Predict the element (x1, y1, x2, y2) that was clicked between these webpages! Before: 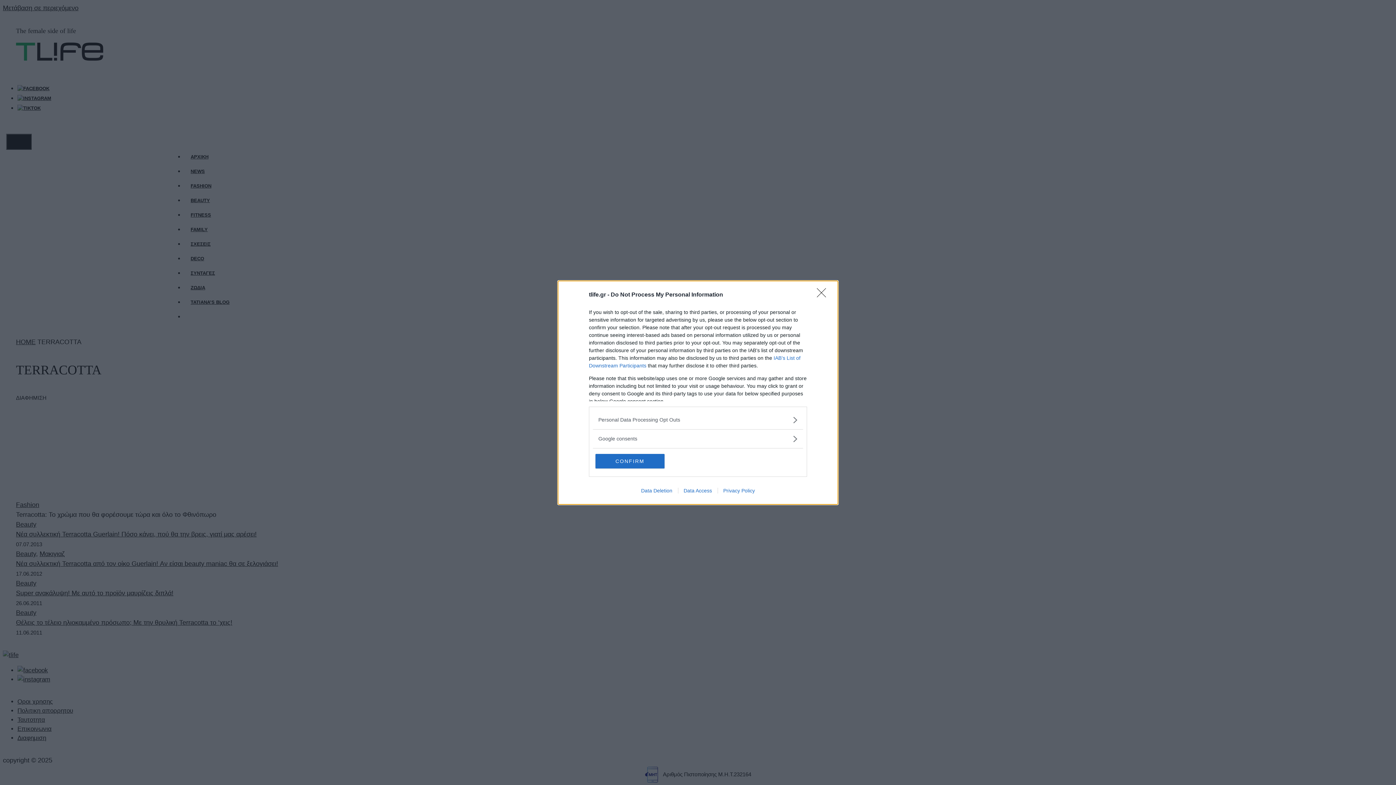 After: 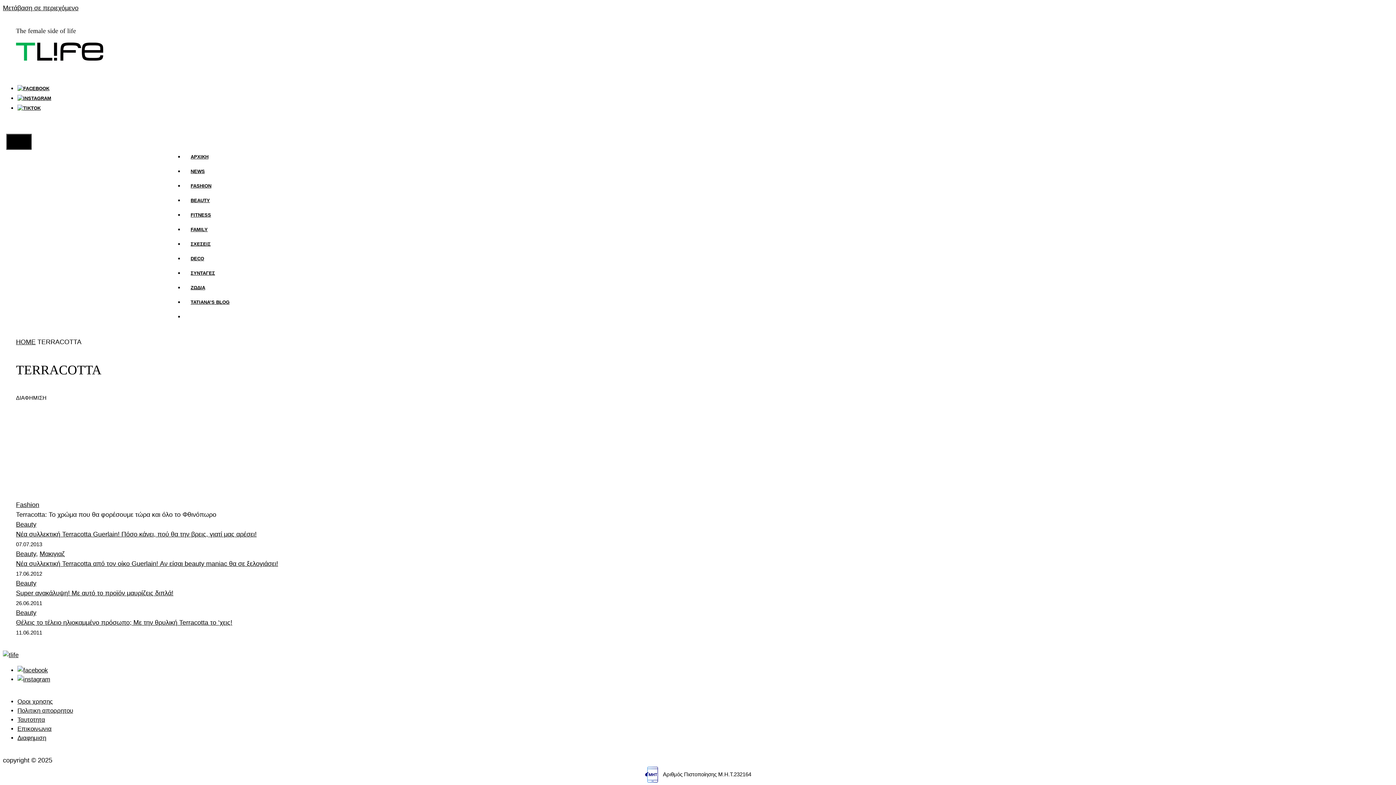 Action: label: CONFIRM bbox: (595, 454, 664, 468)